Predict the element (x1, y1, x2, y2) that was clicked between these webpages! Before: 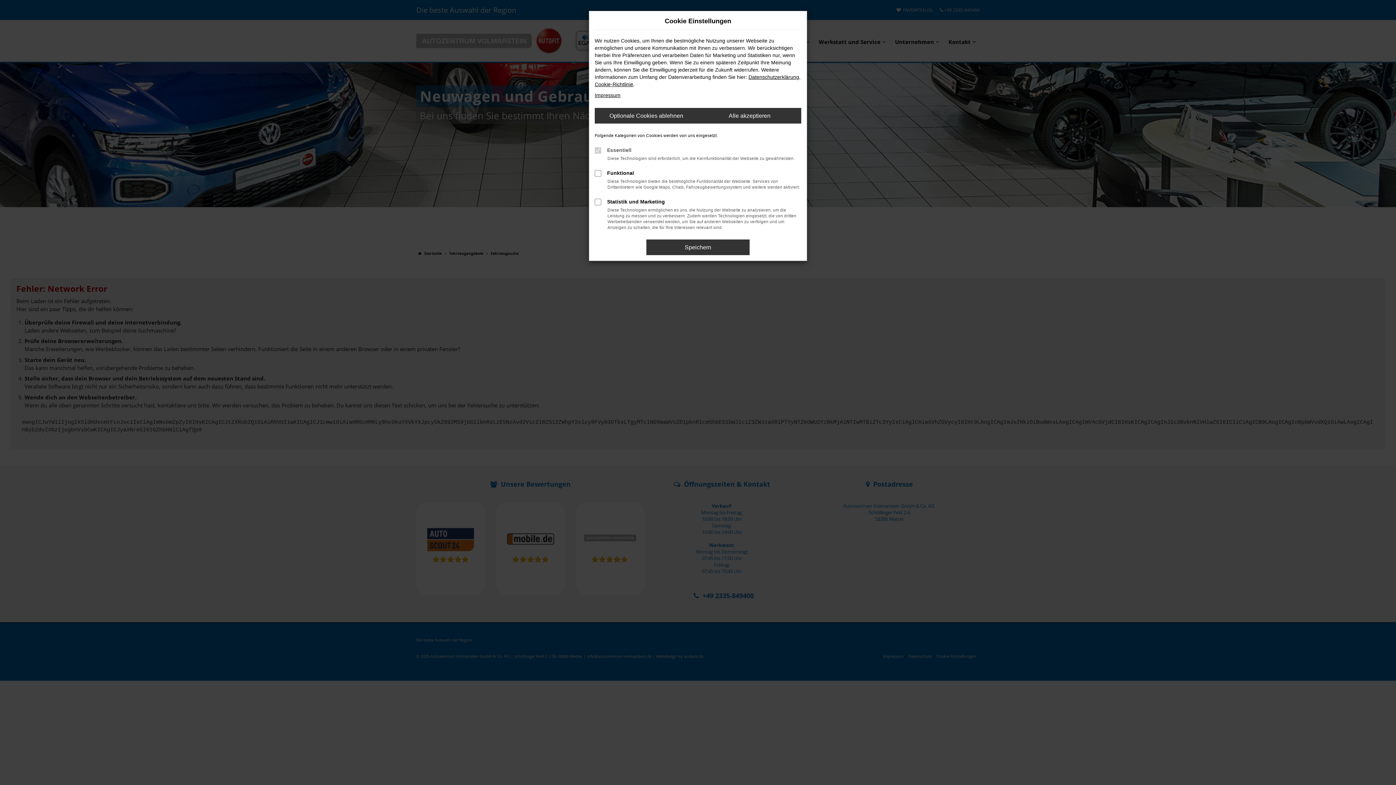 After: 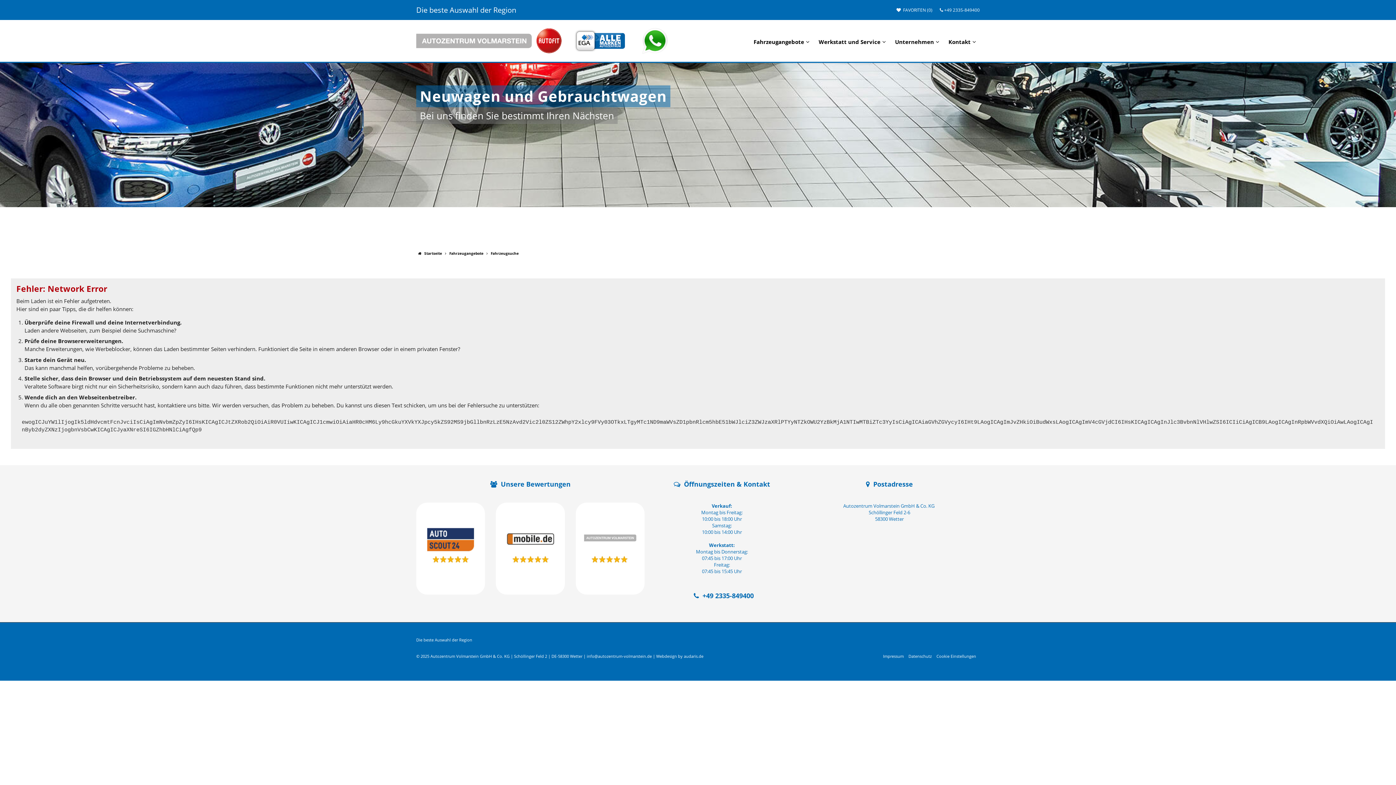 Action: bbox: (646, 239, 749, 255) label: Speichern